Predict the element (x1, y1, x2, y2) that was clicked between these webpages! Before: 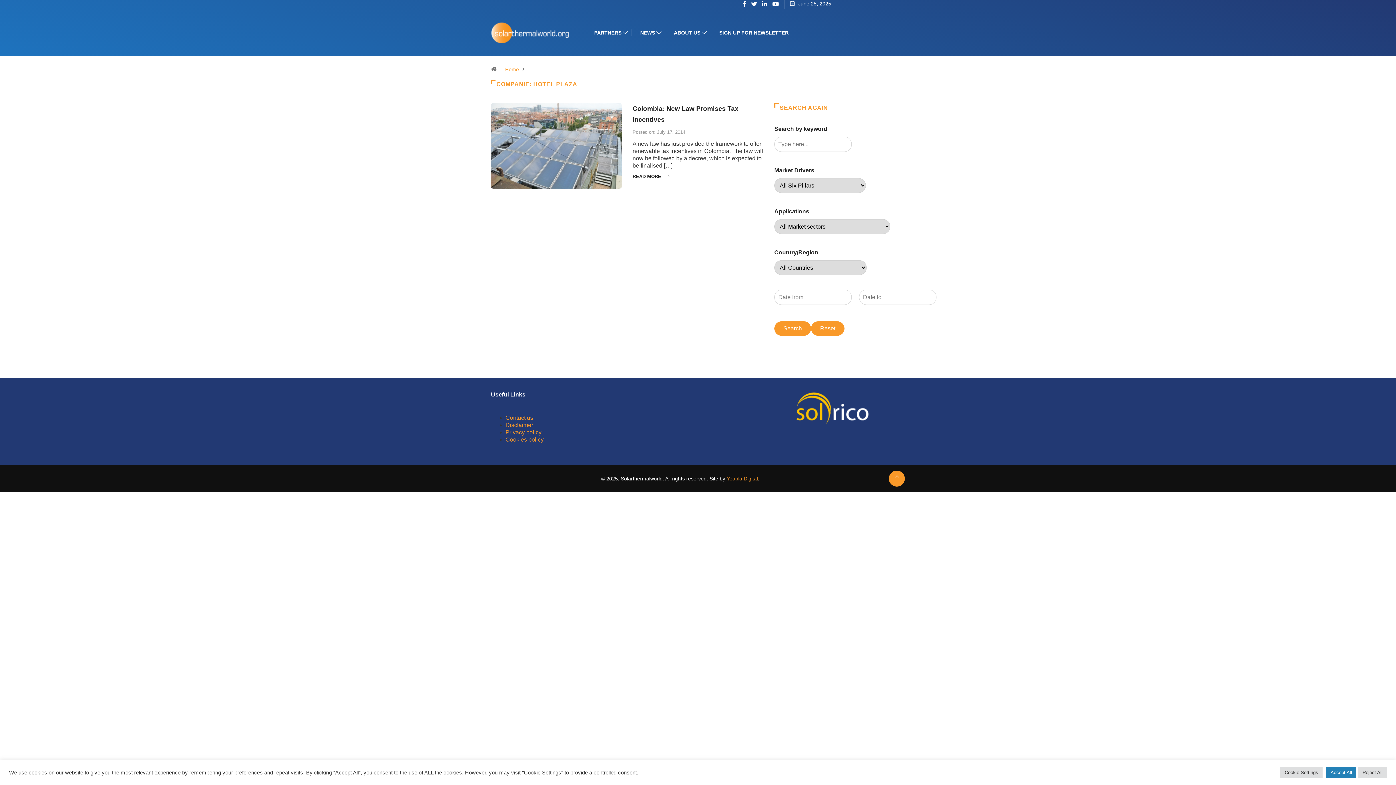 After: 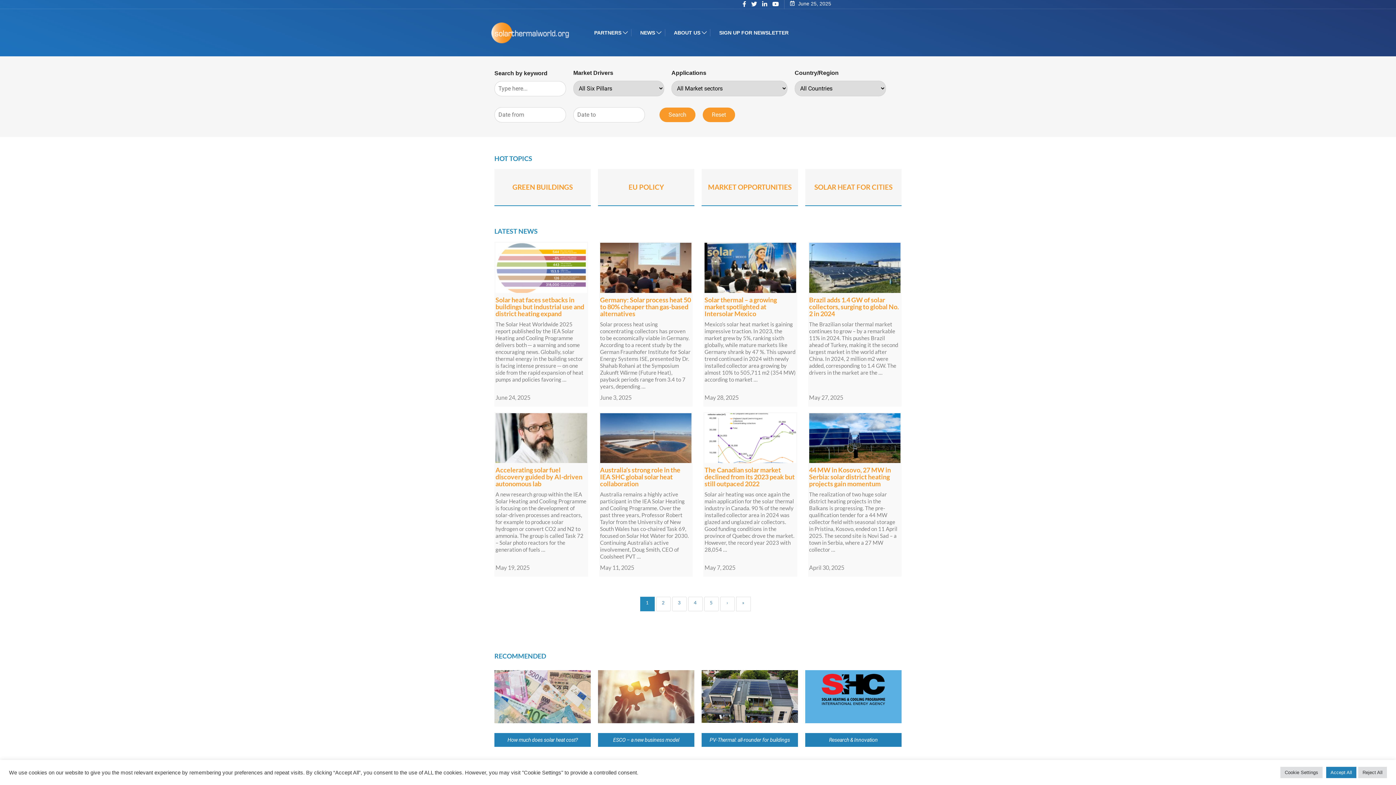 Action: bbox: (491, 22, 571, 43)